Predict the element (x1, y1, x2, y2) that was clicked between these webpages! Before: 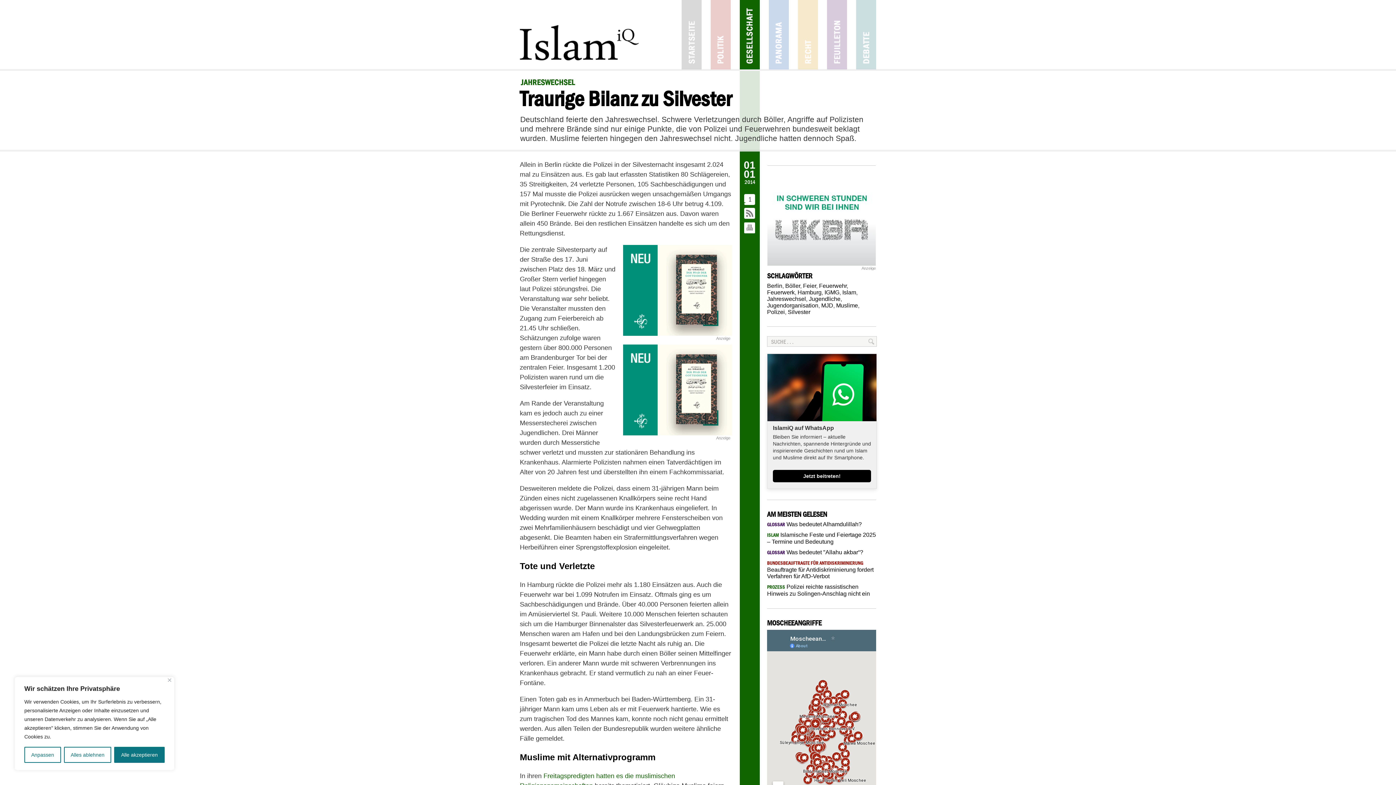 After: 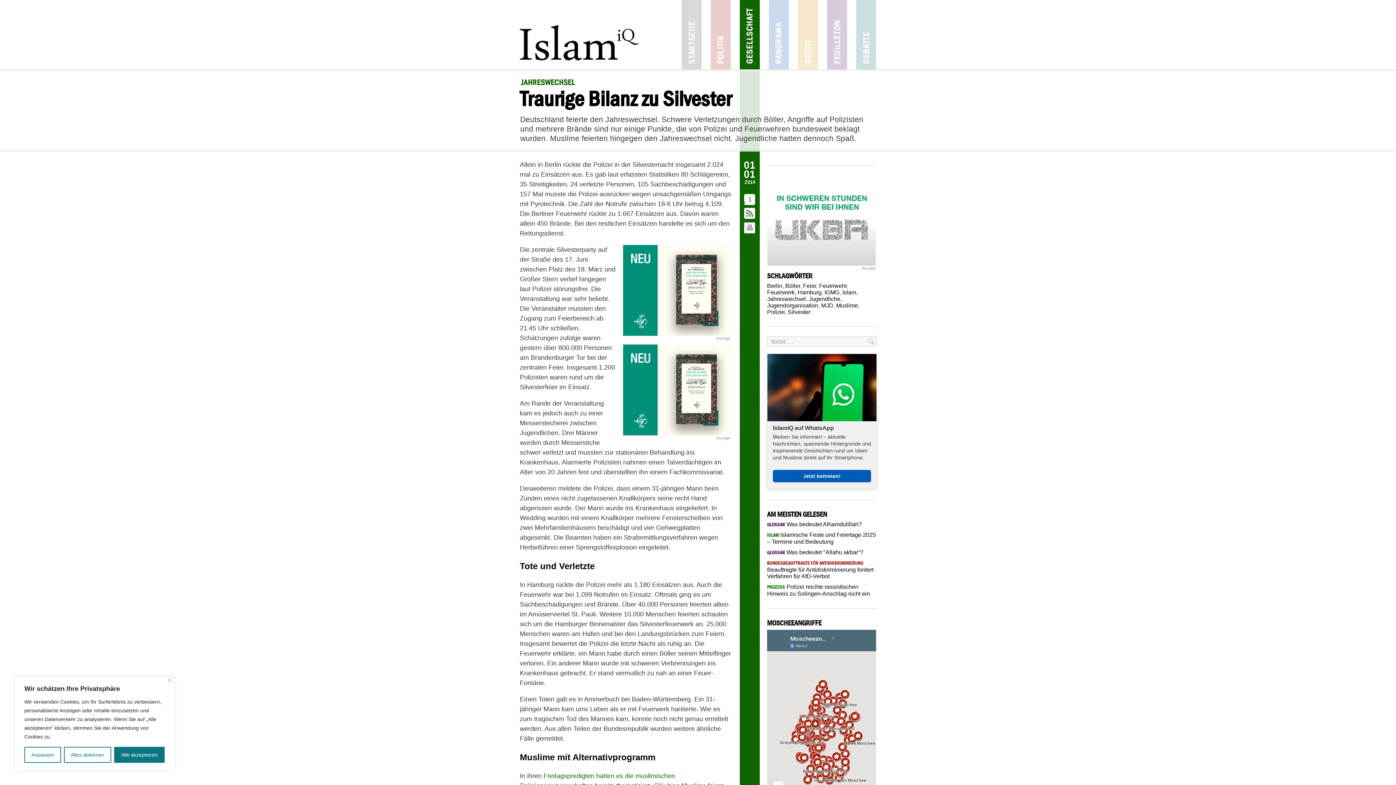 Action: label: Jetzt beitreten! bbox: (773, 470, 871, 482)